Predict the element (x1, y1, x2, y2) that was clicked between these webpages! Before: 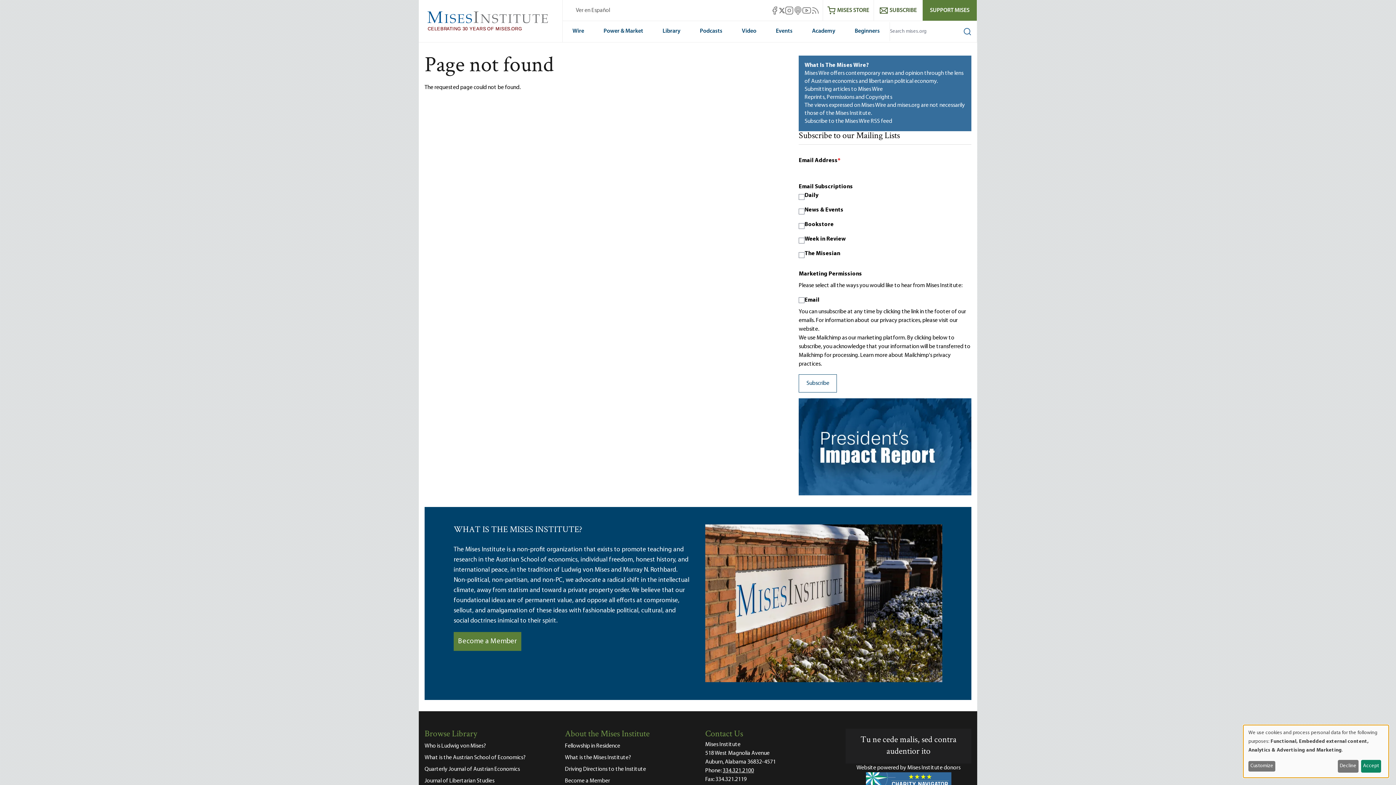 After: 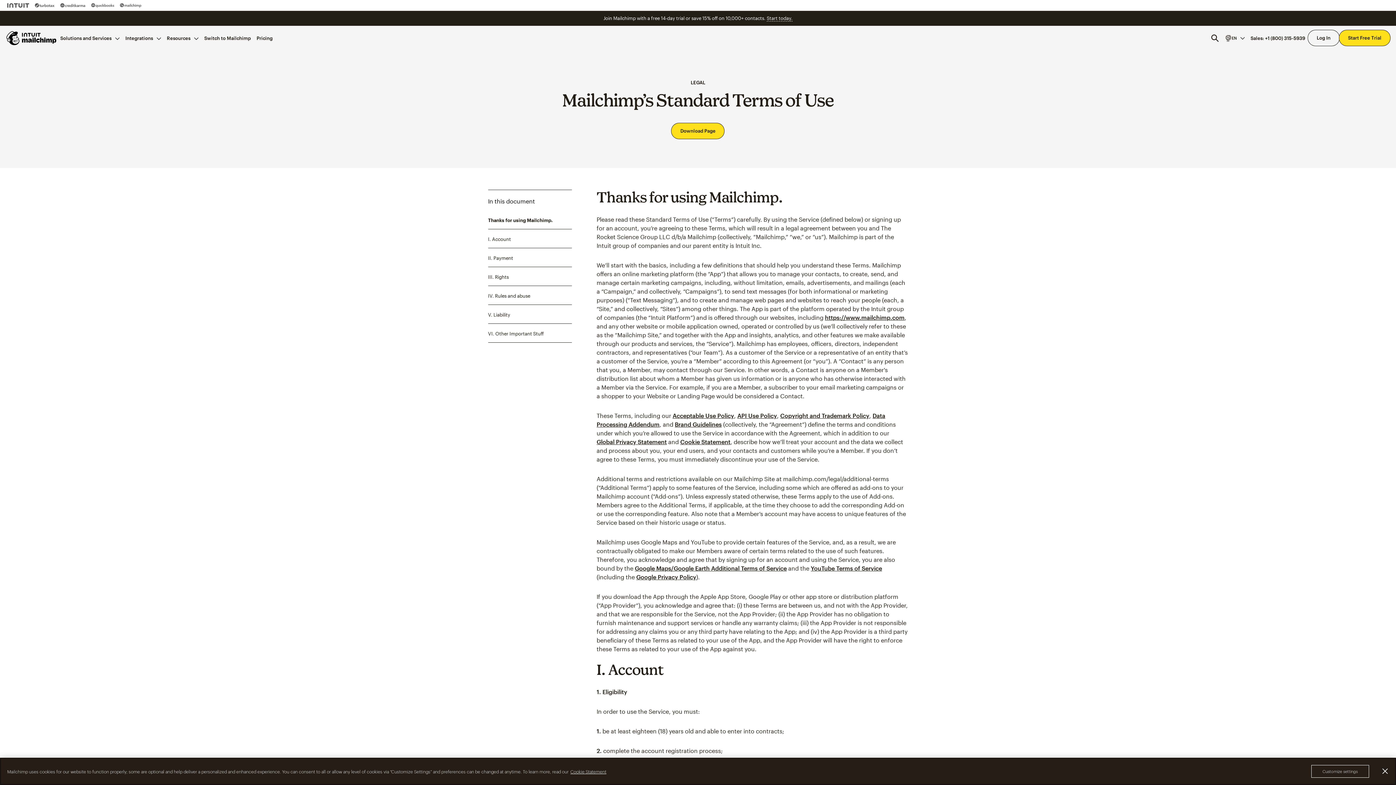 Action: label: Learn more bbox: (860, 352, 887, 358)